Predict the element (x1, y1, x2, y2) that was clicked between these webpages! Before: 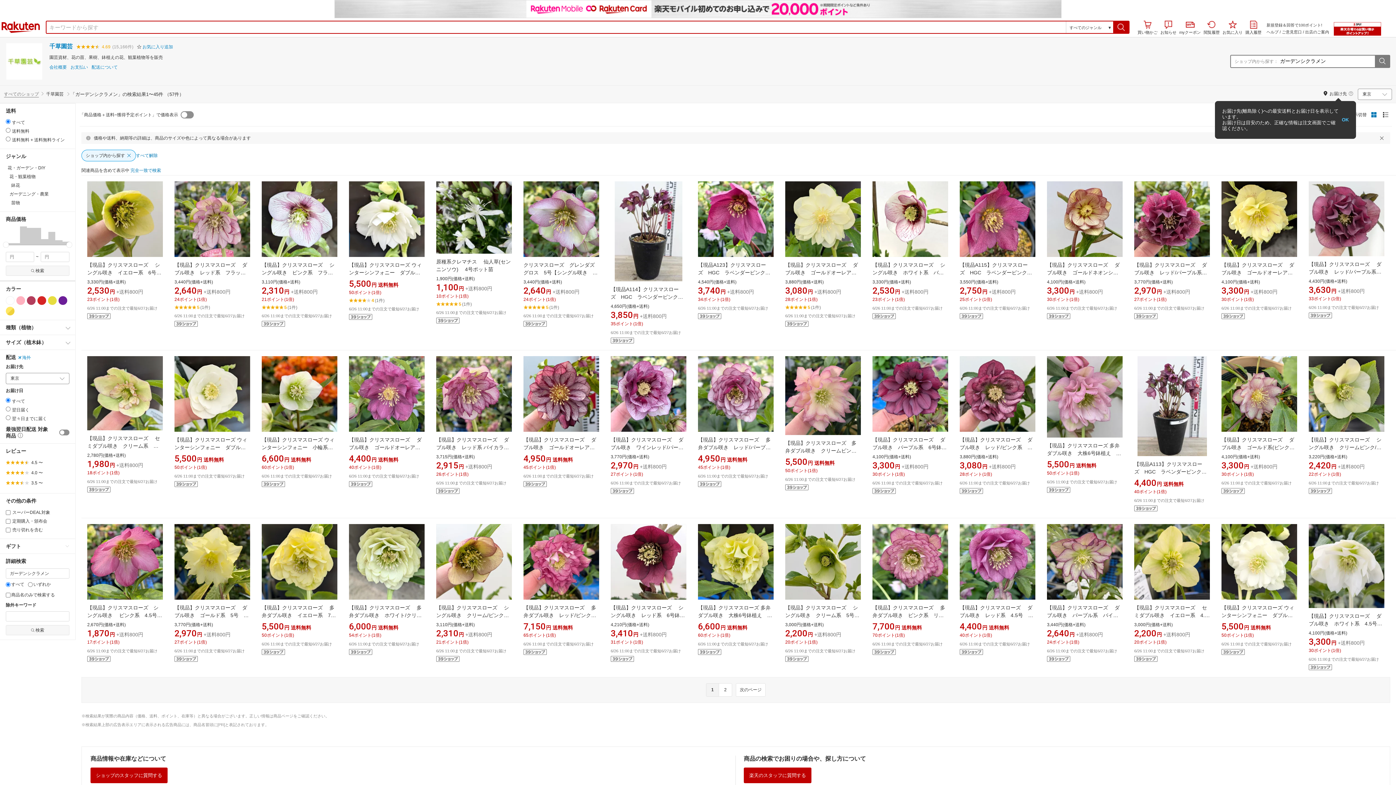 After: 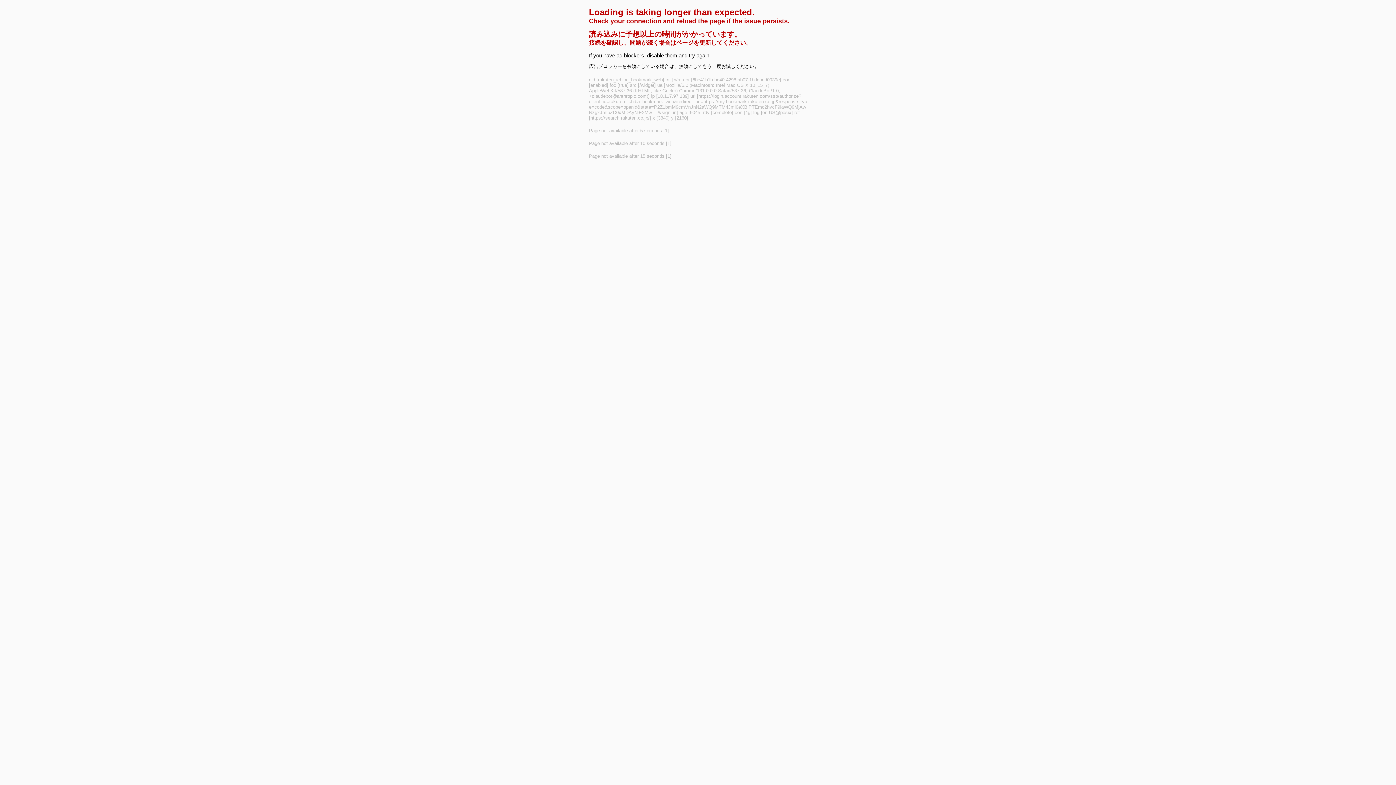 Action: label: button bbox: (1347, 590, 1378, 602)